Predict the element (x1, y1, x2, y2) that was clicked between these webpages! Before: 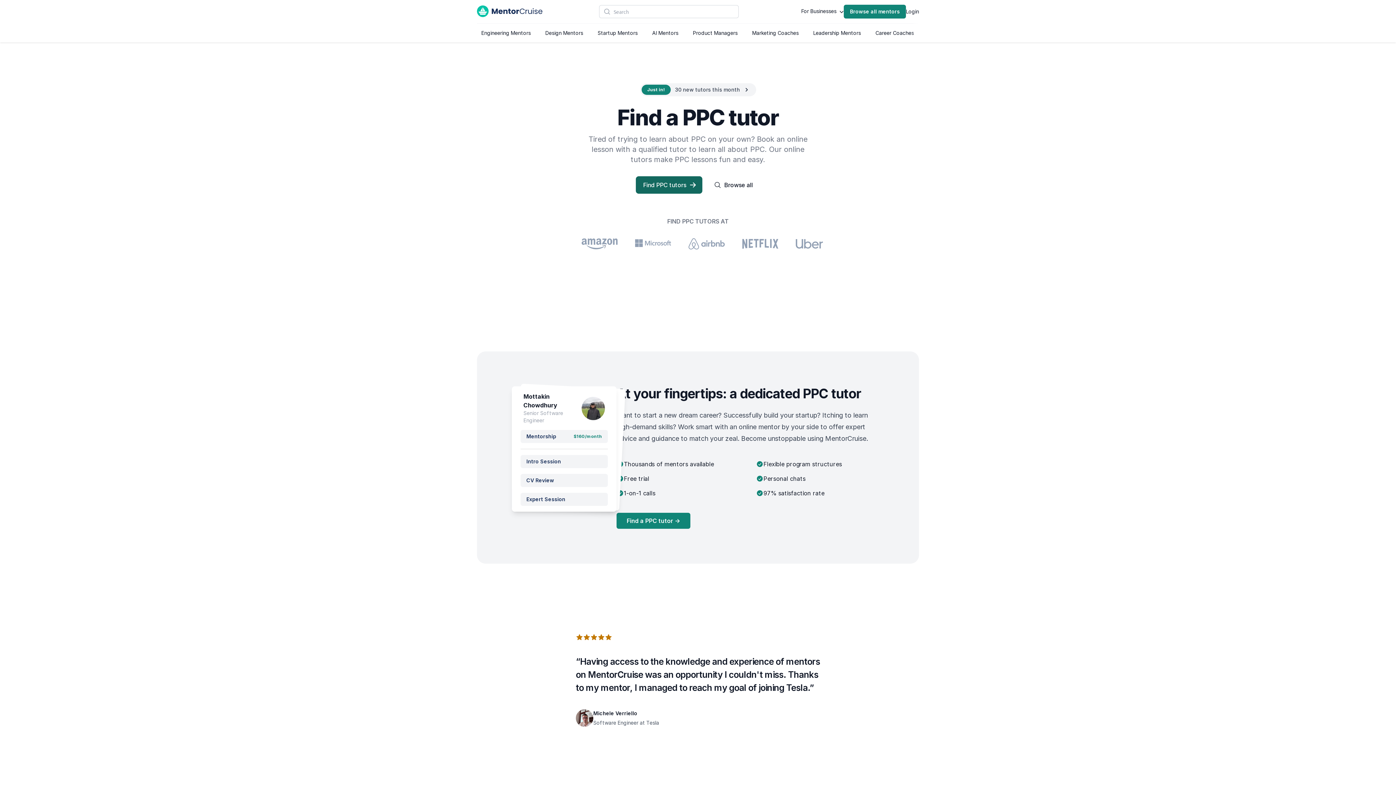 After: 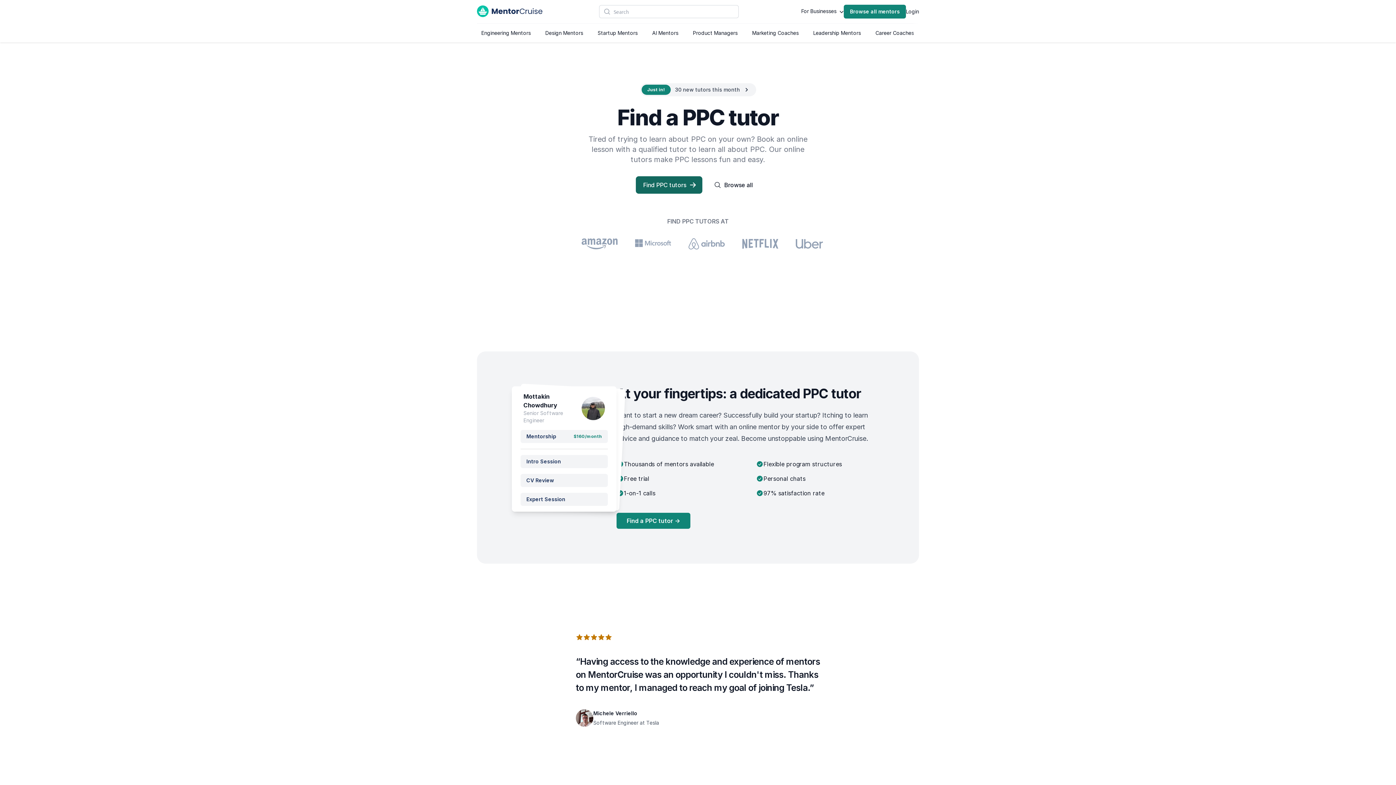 Action: bbox: (581, 244, 617, 252)